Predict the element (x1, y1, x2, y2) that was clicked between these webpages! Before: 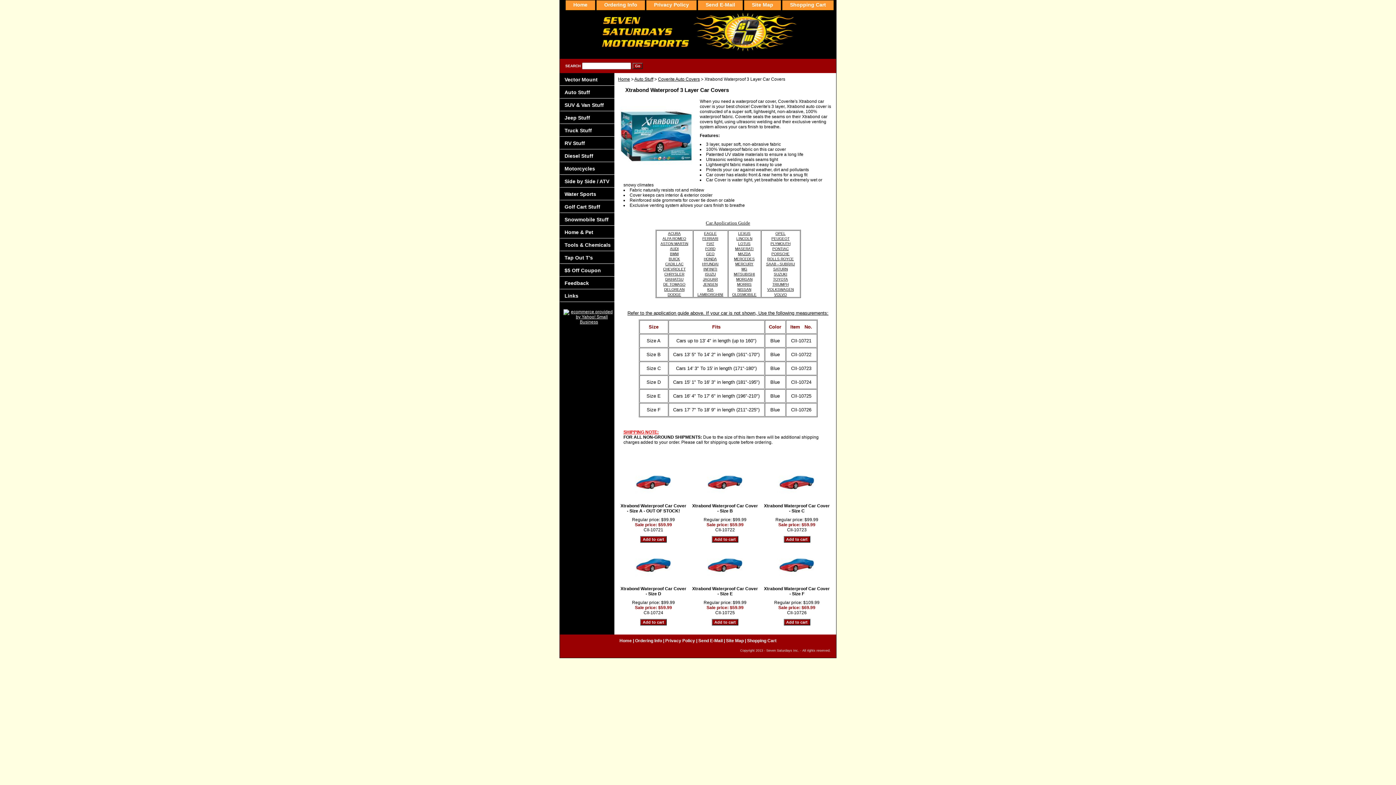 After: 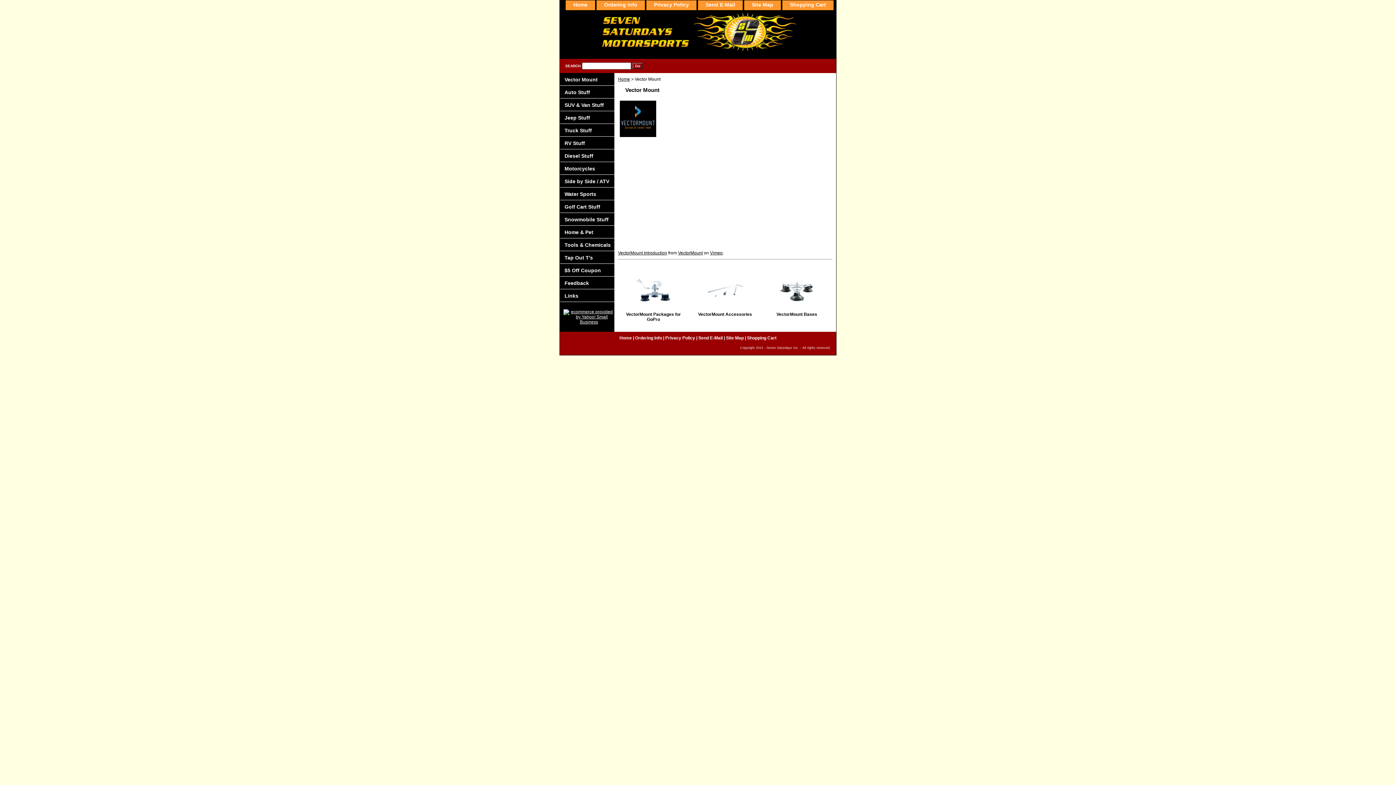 Action: label: Vector Mount bbox: (560, 73, 614, 85)